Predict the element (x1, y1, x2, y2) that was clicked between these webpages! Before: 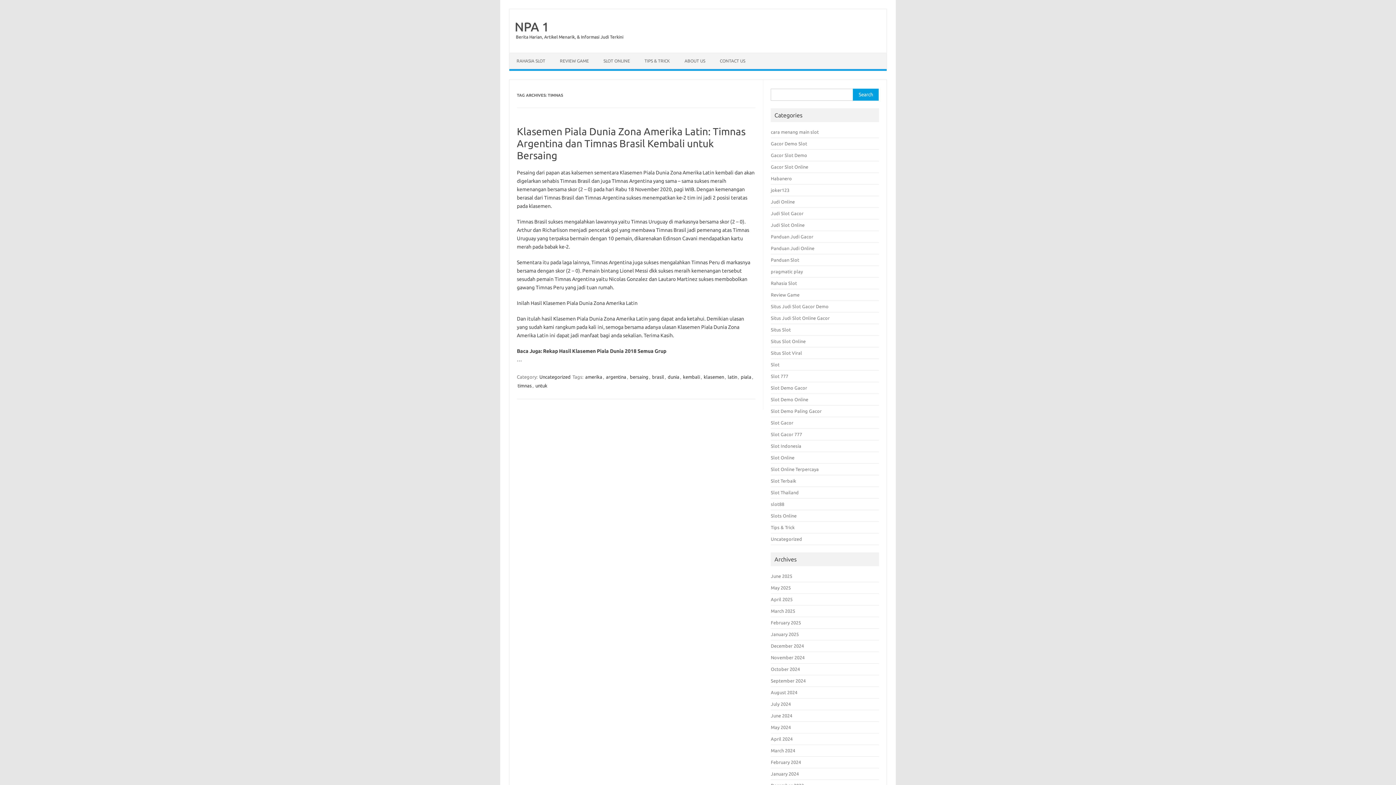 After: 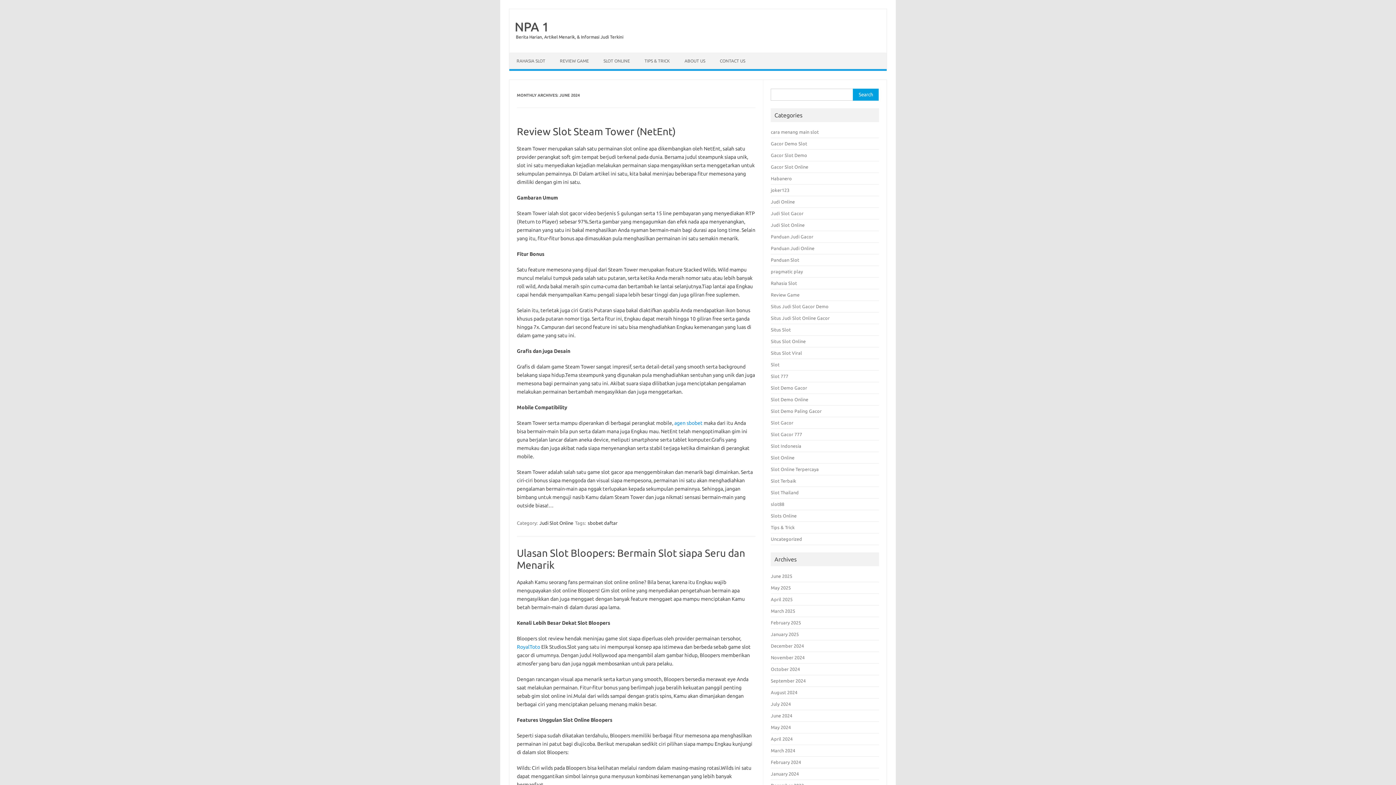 Action: label: June 2024 bbox: (771, 713, 792, 718)